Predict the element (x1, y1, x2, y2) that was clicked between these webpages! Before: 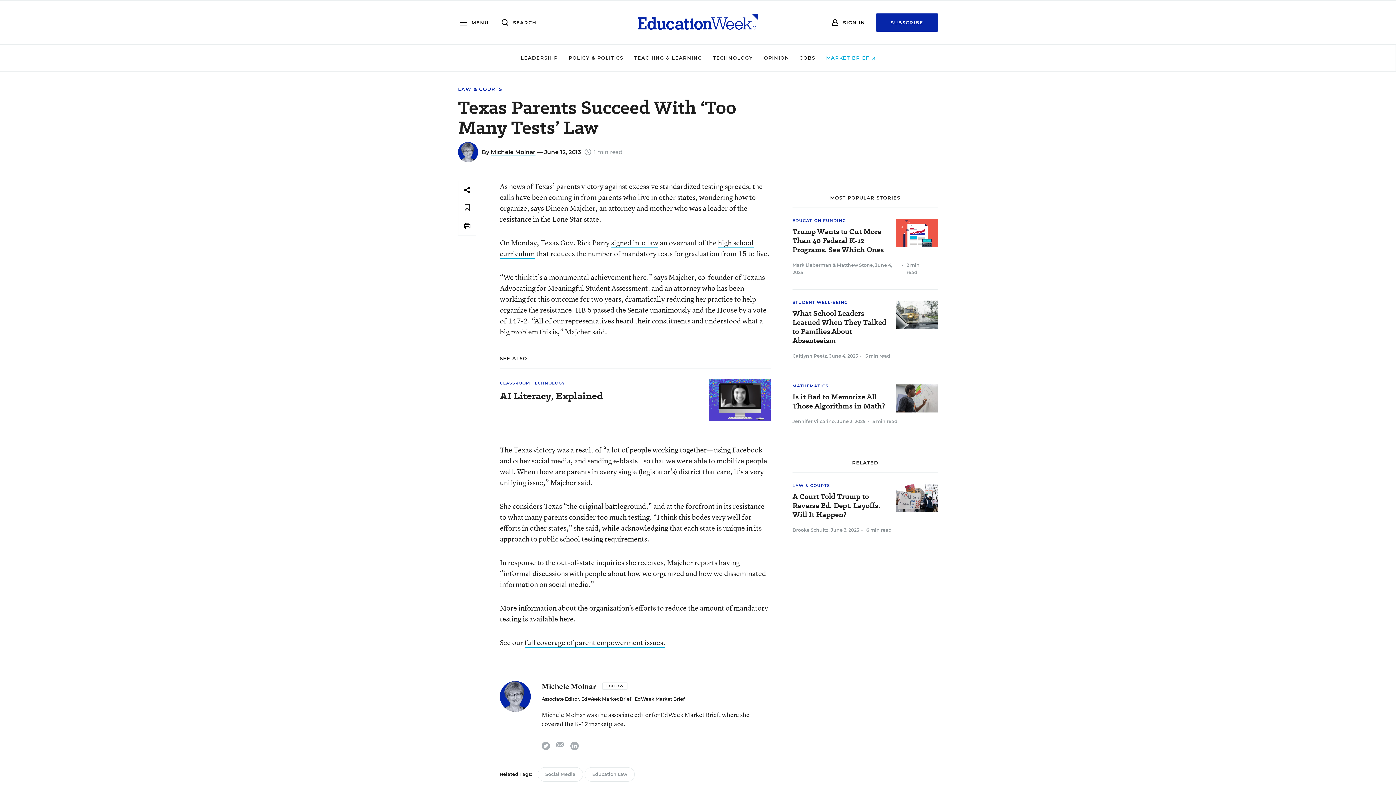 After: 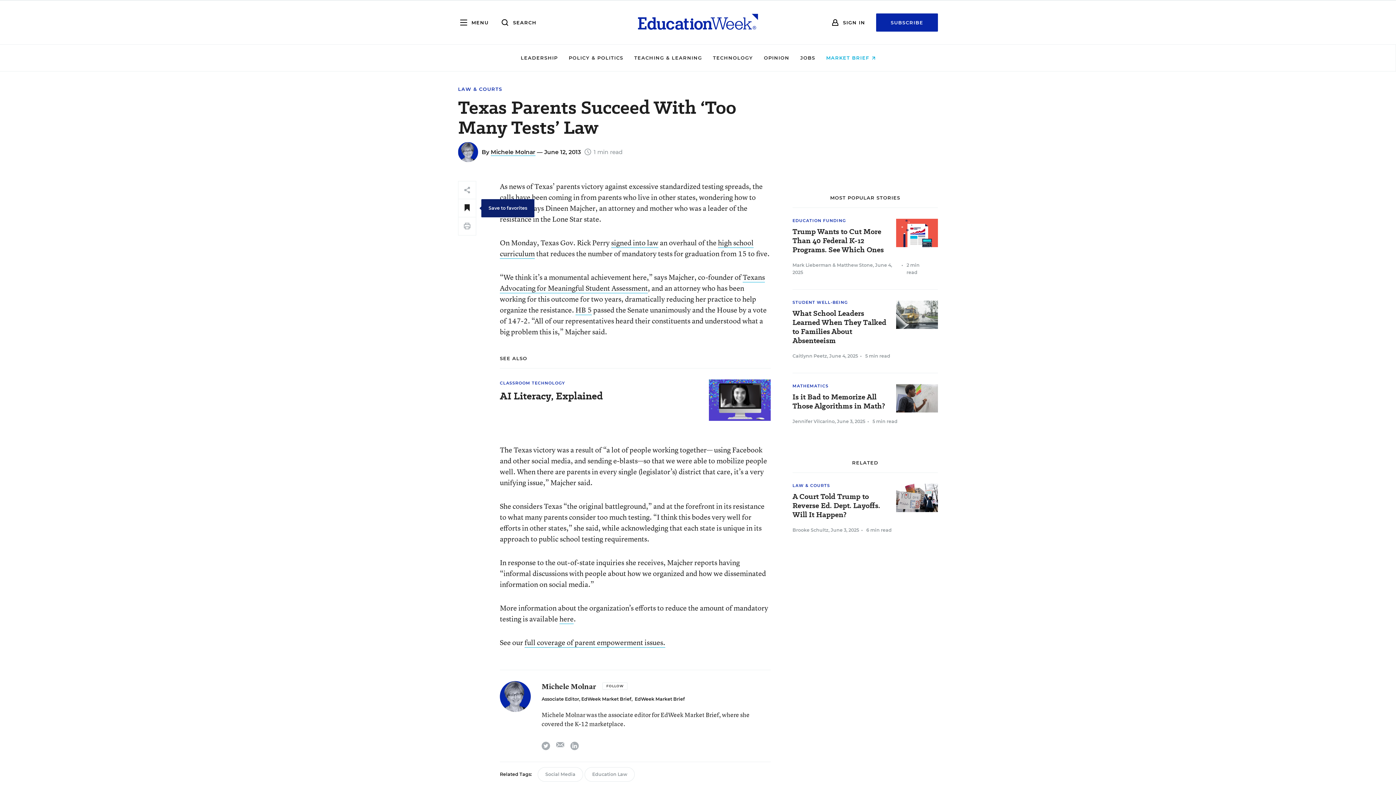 Action: label: Save to favorites bbox: (458, 199, 476, 217)